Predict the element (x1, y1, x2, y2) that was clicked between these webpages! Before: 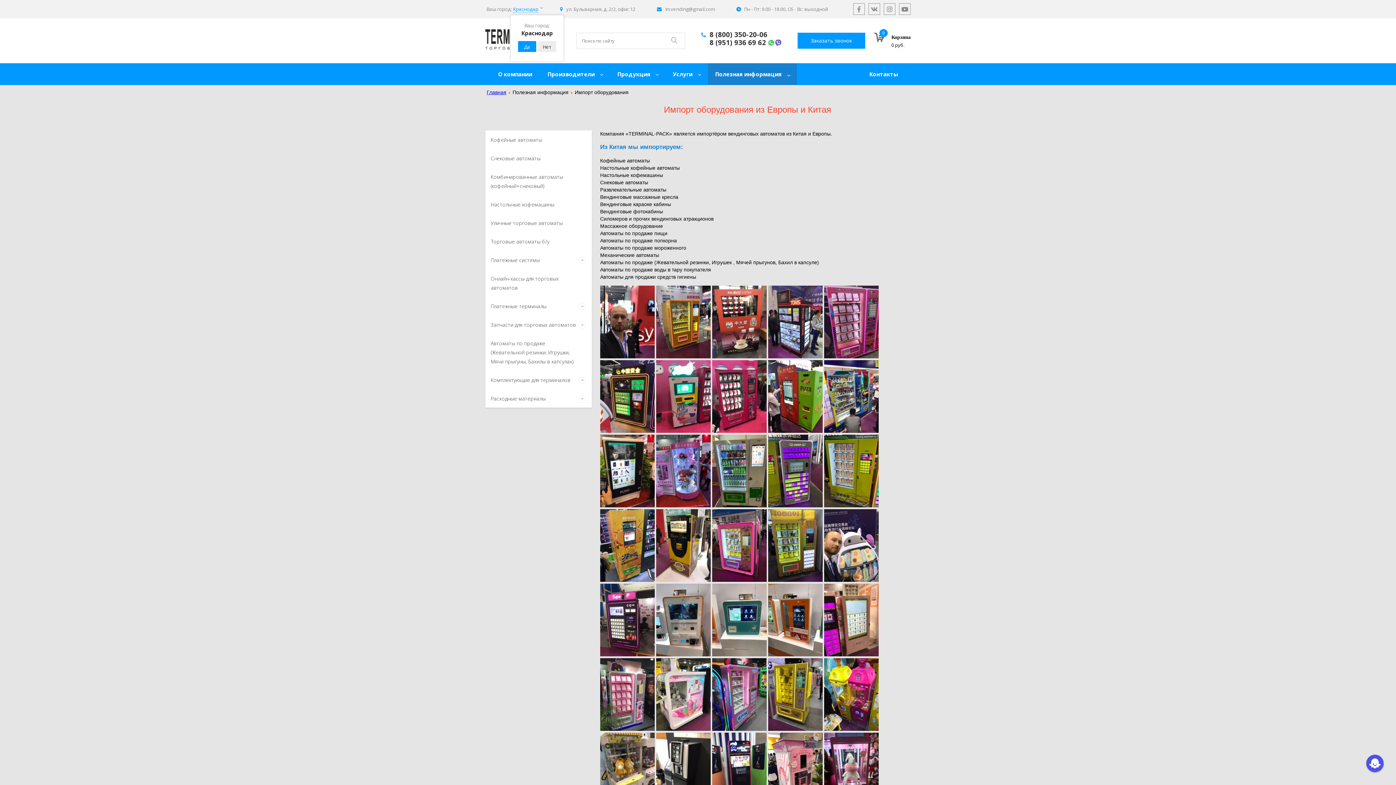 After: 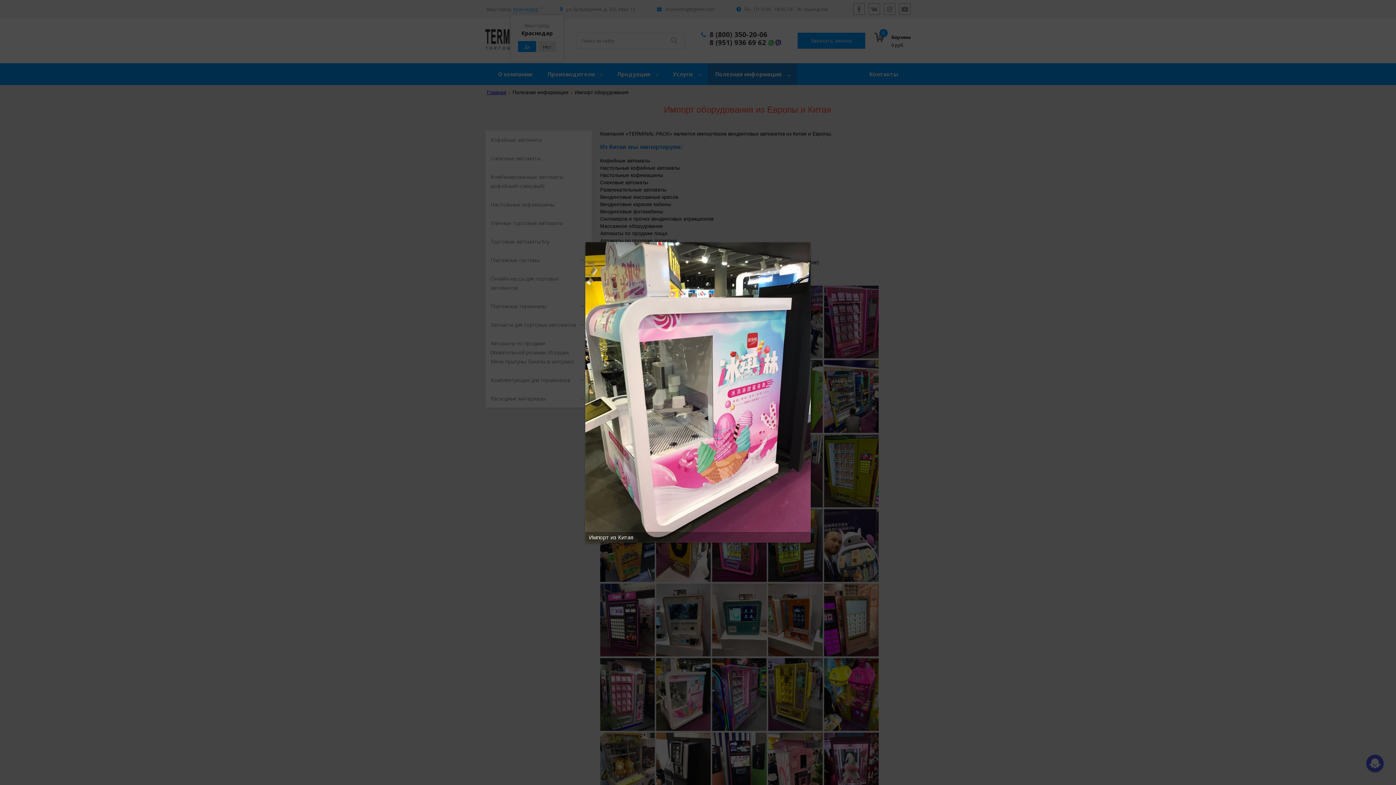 Action: bbox: (656, 726, 710, 732)